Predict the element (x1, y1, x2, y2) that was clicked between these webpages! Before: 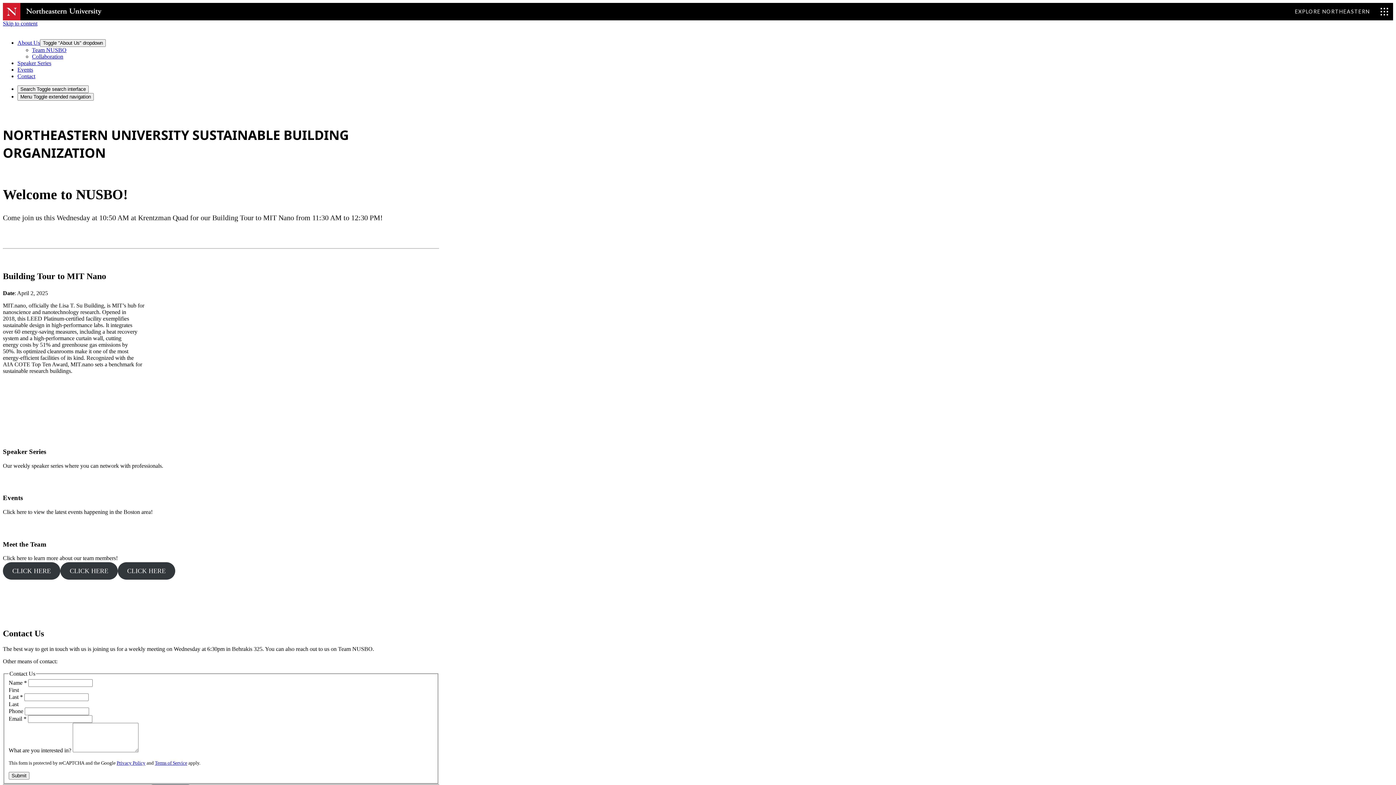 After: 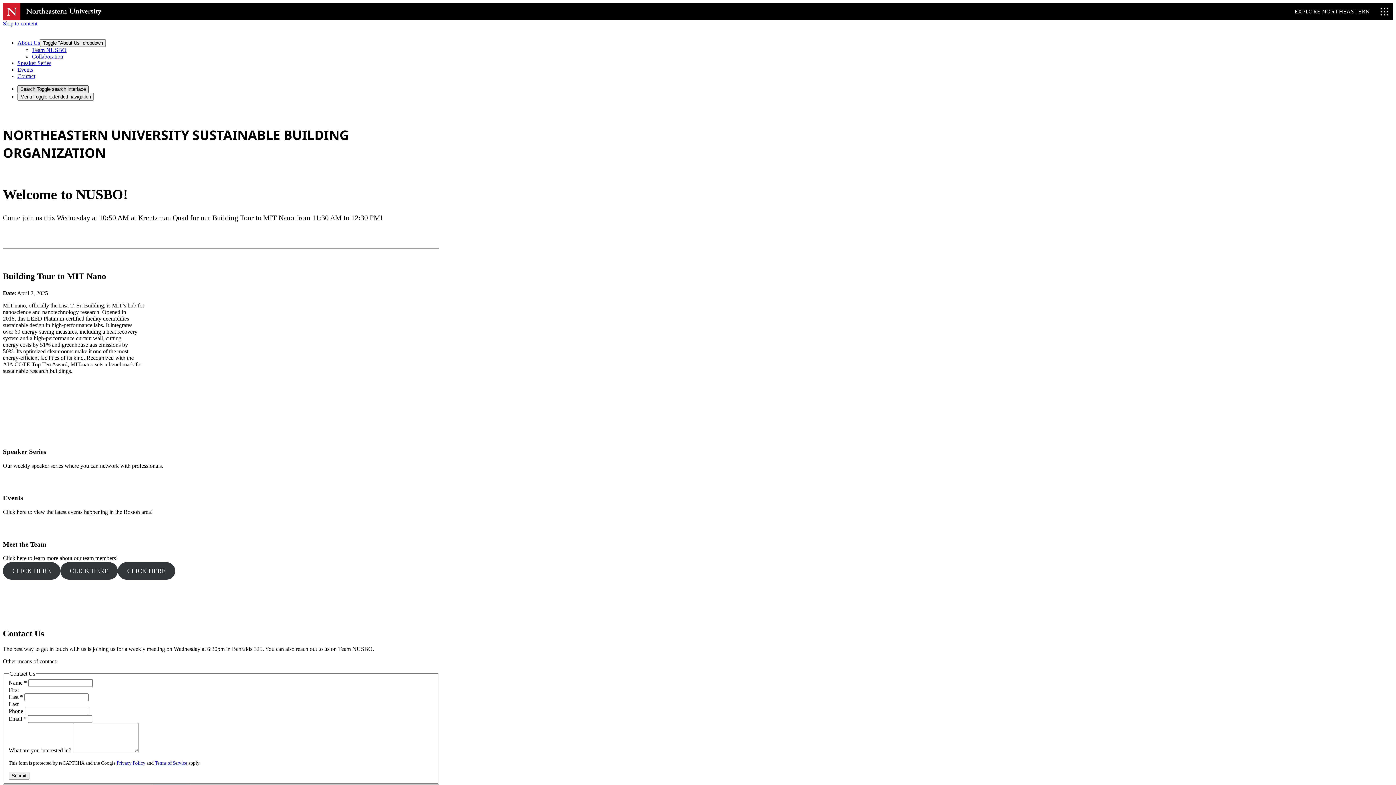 Action: bbox: (17, 85, 88, 93) label: Search Toggle search interface